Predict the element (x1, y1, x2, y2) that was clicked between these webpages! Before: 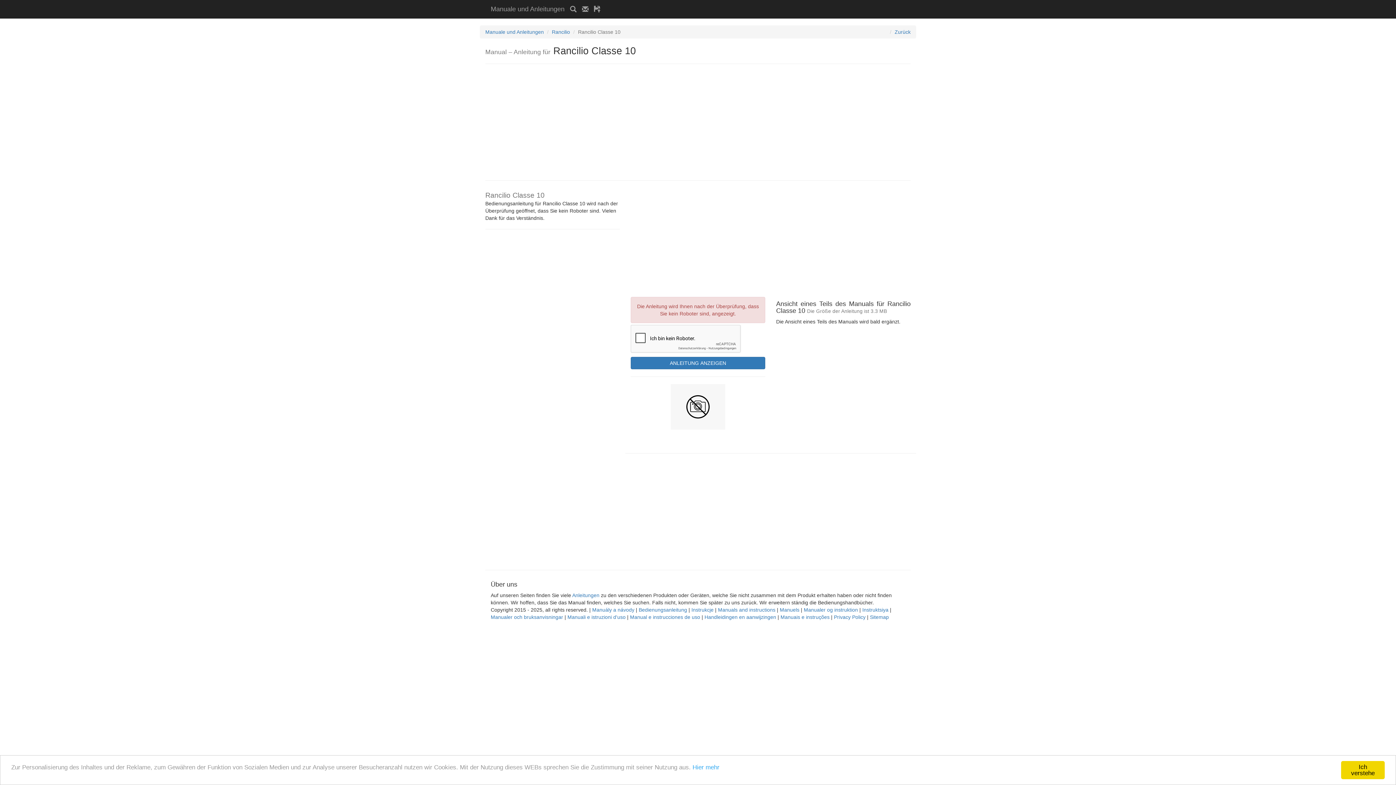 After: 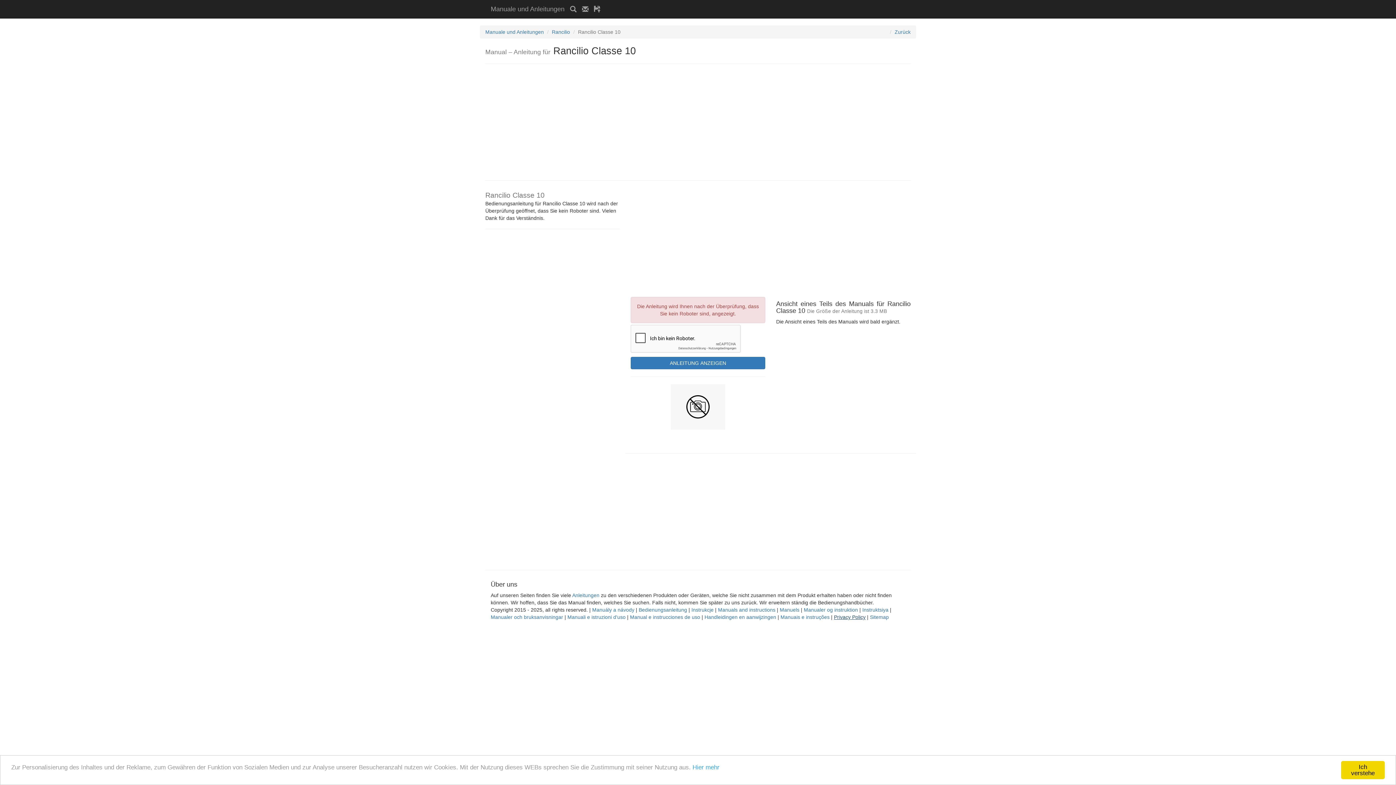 Action: label: Privacy Policy bbox: (834, 614, 865, 620)